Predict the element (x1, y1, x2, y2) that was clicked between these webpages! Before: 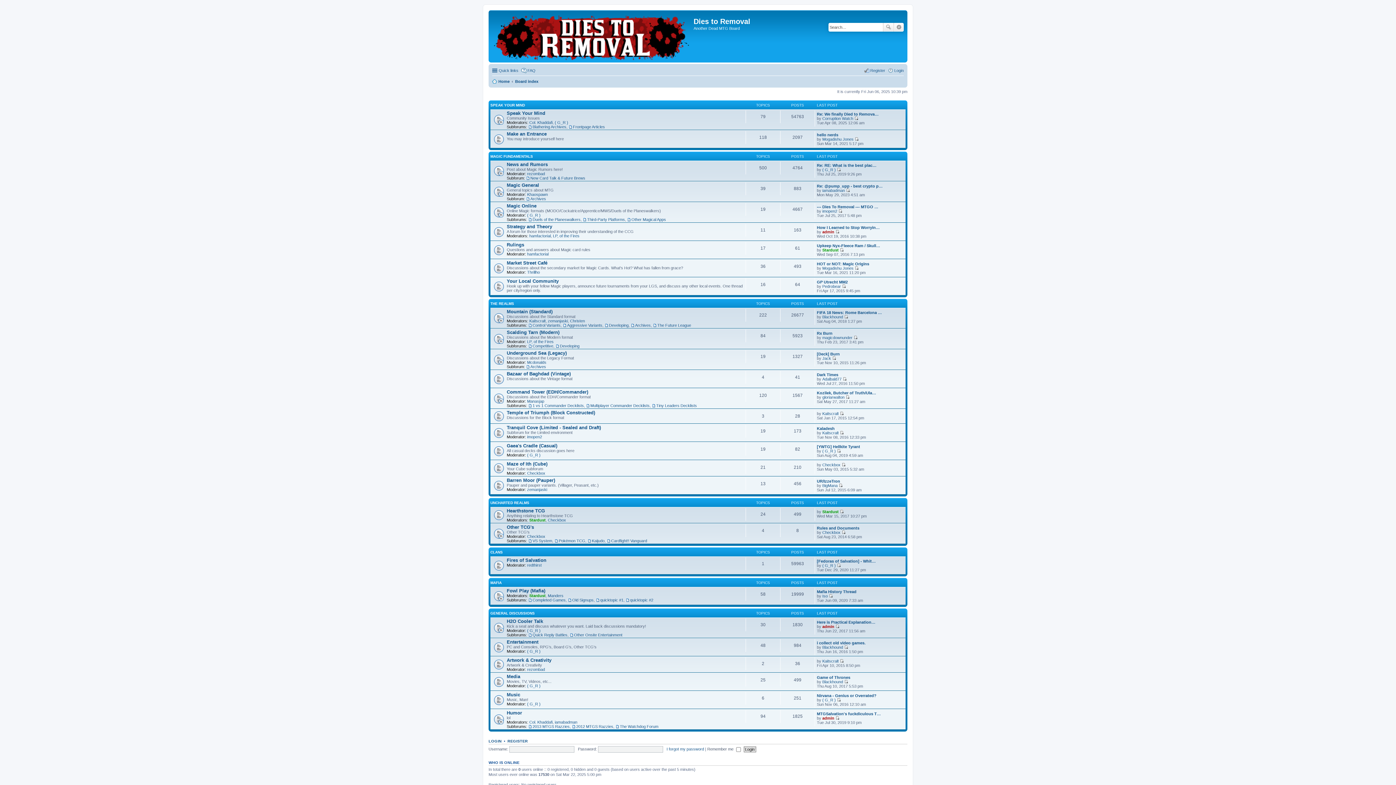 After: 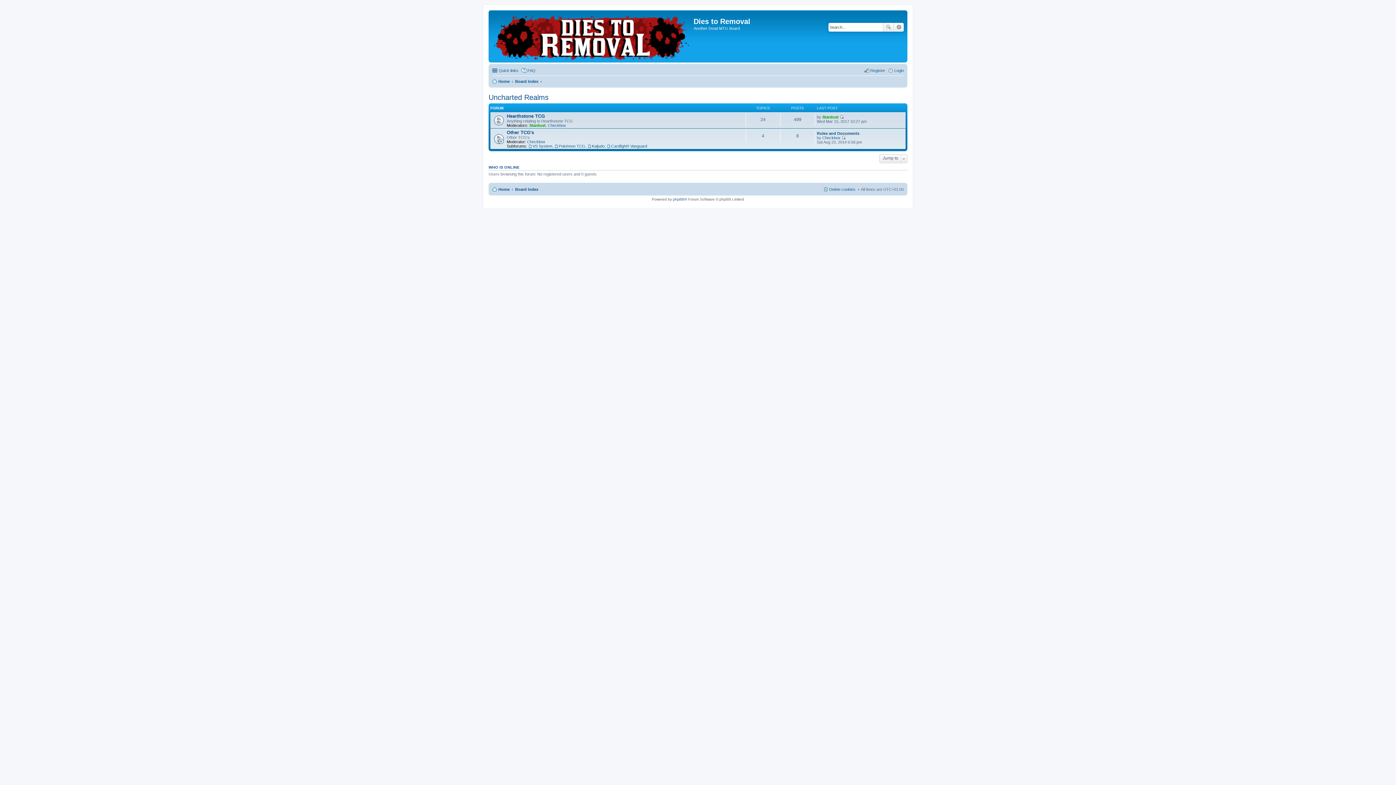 Action: bbox: (490, 500, 529, 504) label: UNCHARTED REALMS